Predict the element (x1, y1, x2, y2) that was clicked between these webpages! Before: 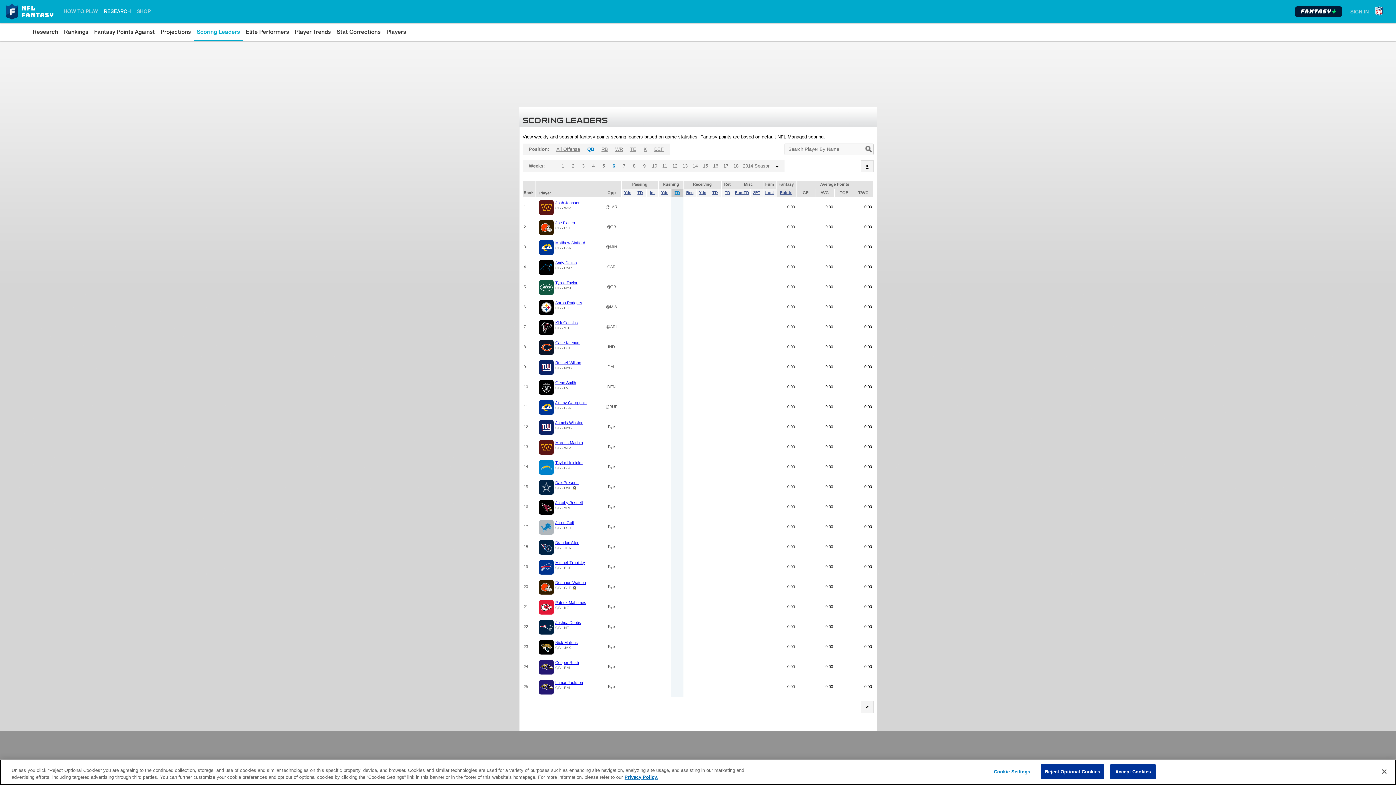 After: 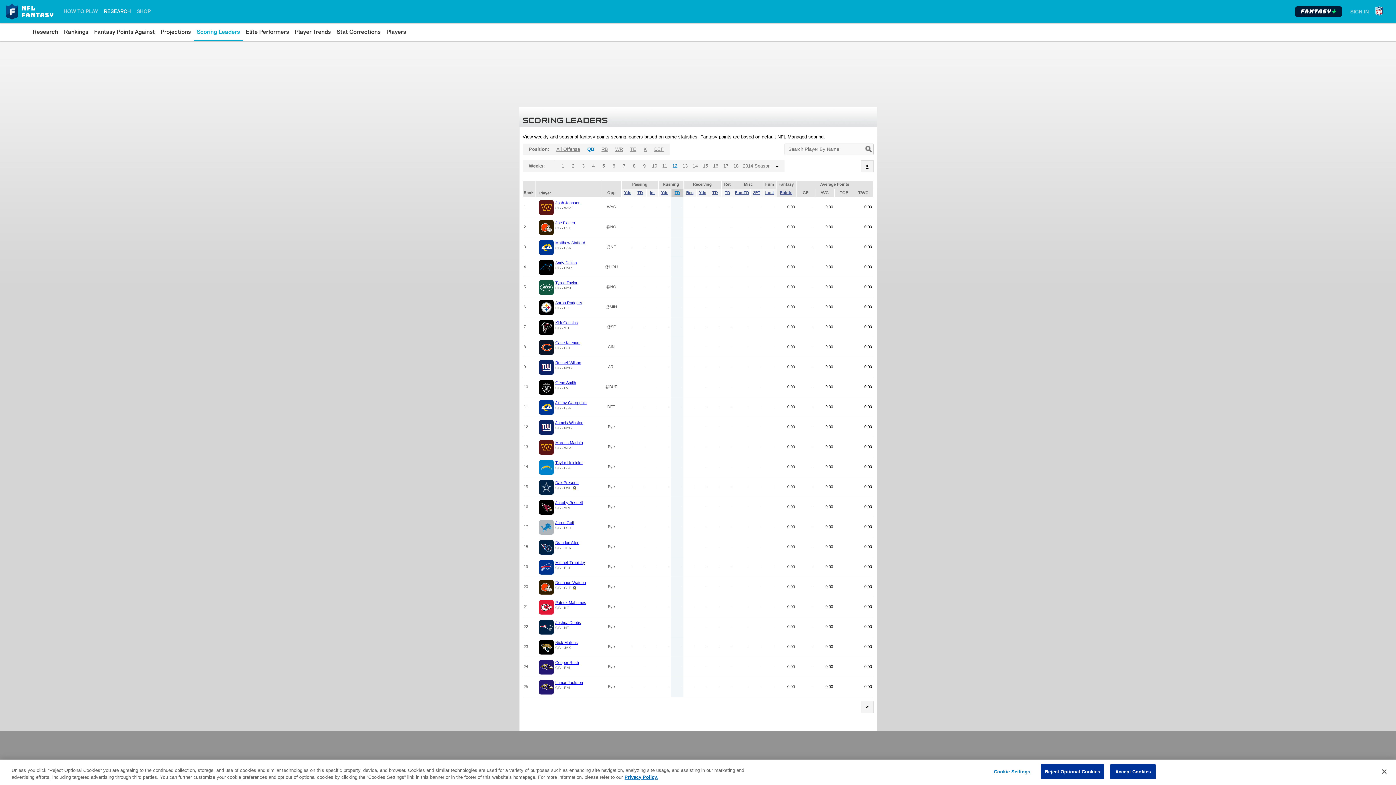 Action: label: 12 bbox: (670, 160, 680, 172)